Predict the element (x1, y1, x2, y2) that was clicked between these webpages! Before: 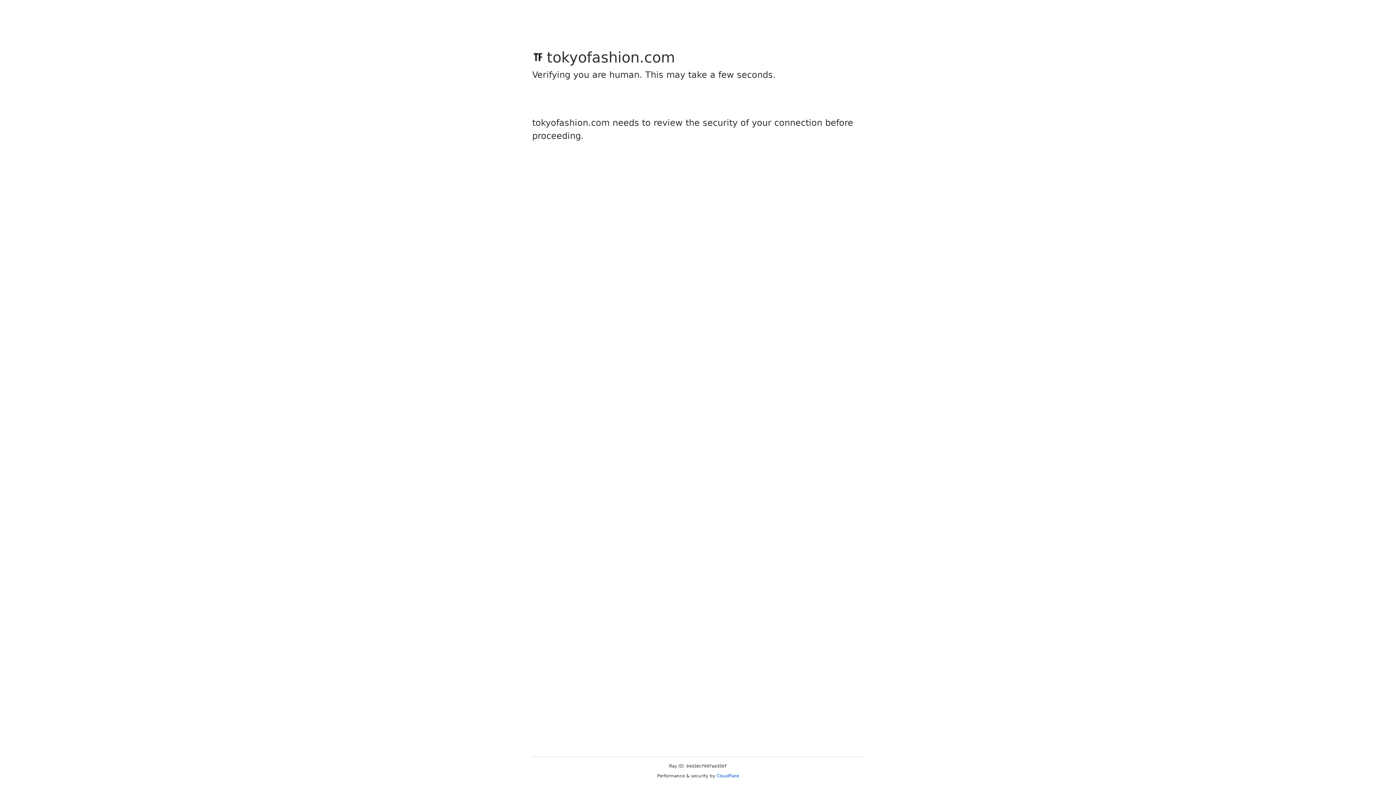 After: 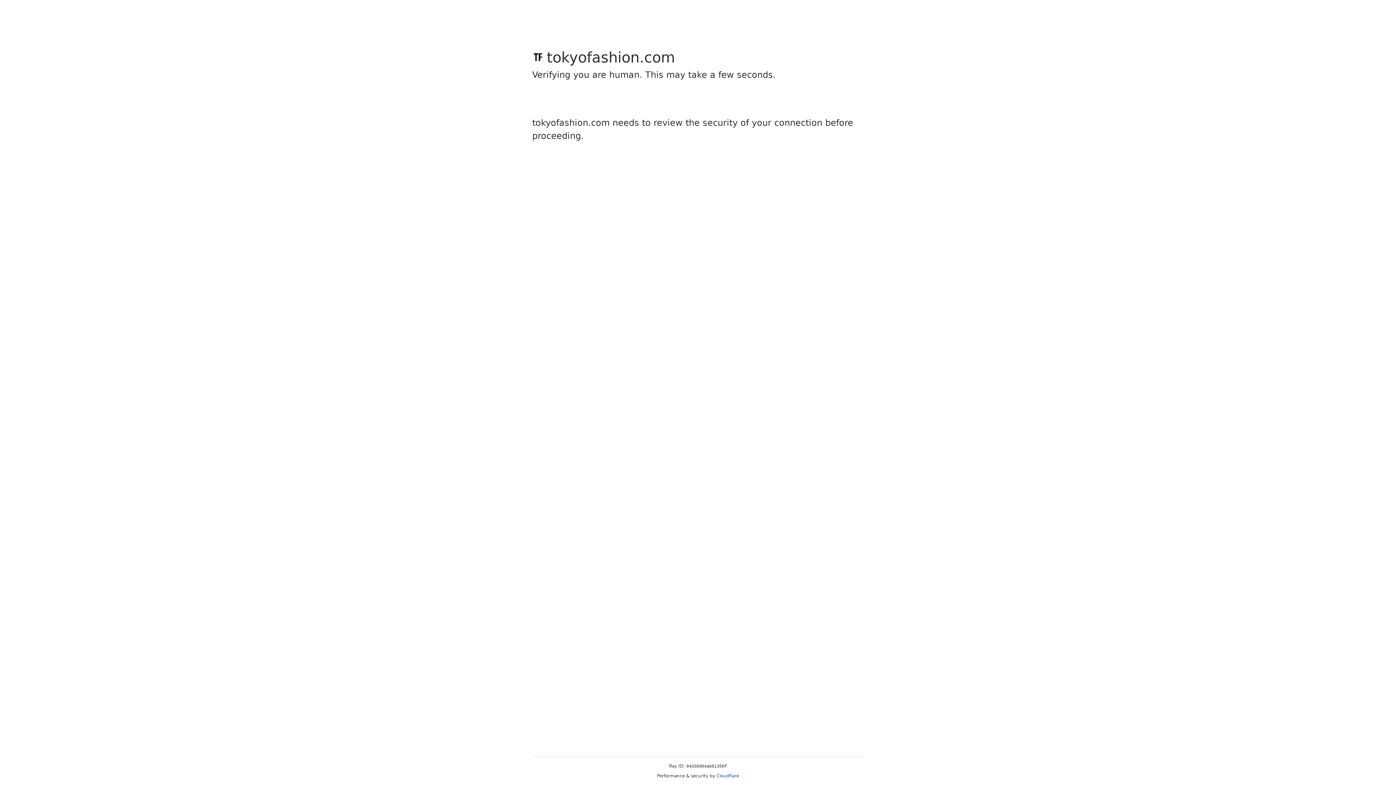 Action: bbox: (716, 773, 739, 778) label: Cloudflare